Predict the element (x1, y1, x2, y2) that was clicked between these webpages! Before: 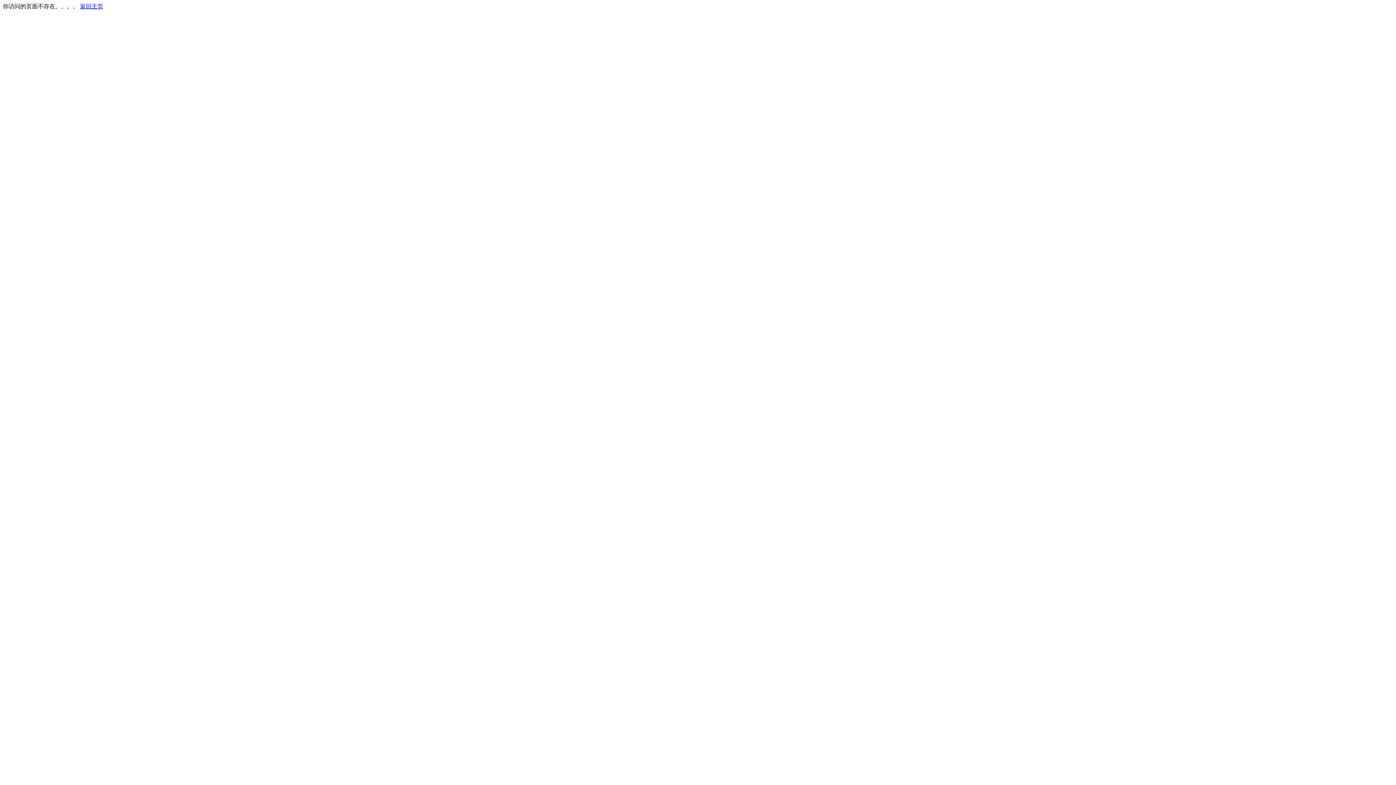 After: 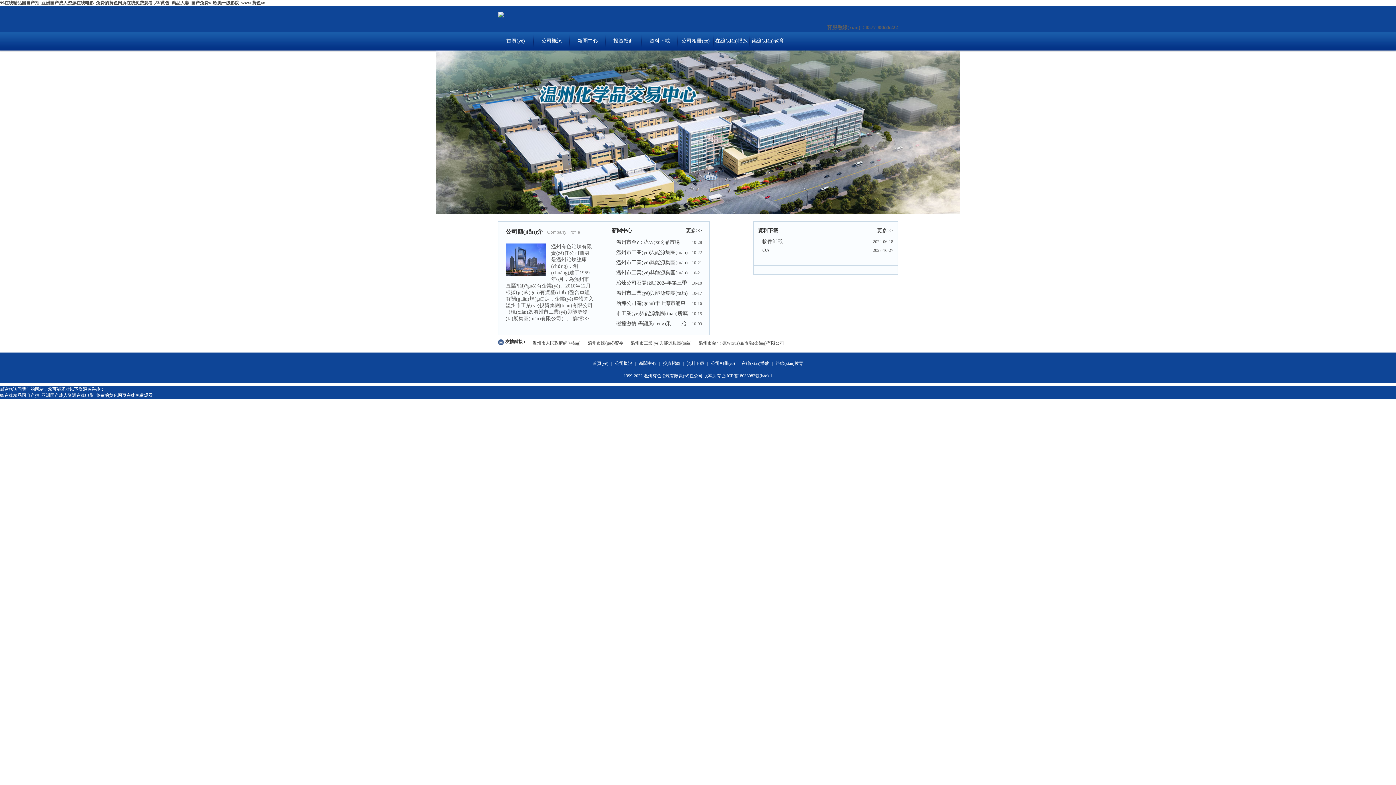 Action: label: 返回主页 bbox: (80, 3, 103, 9)